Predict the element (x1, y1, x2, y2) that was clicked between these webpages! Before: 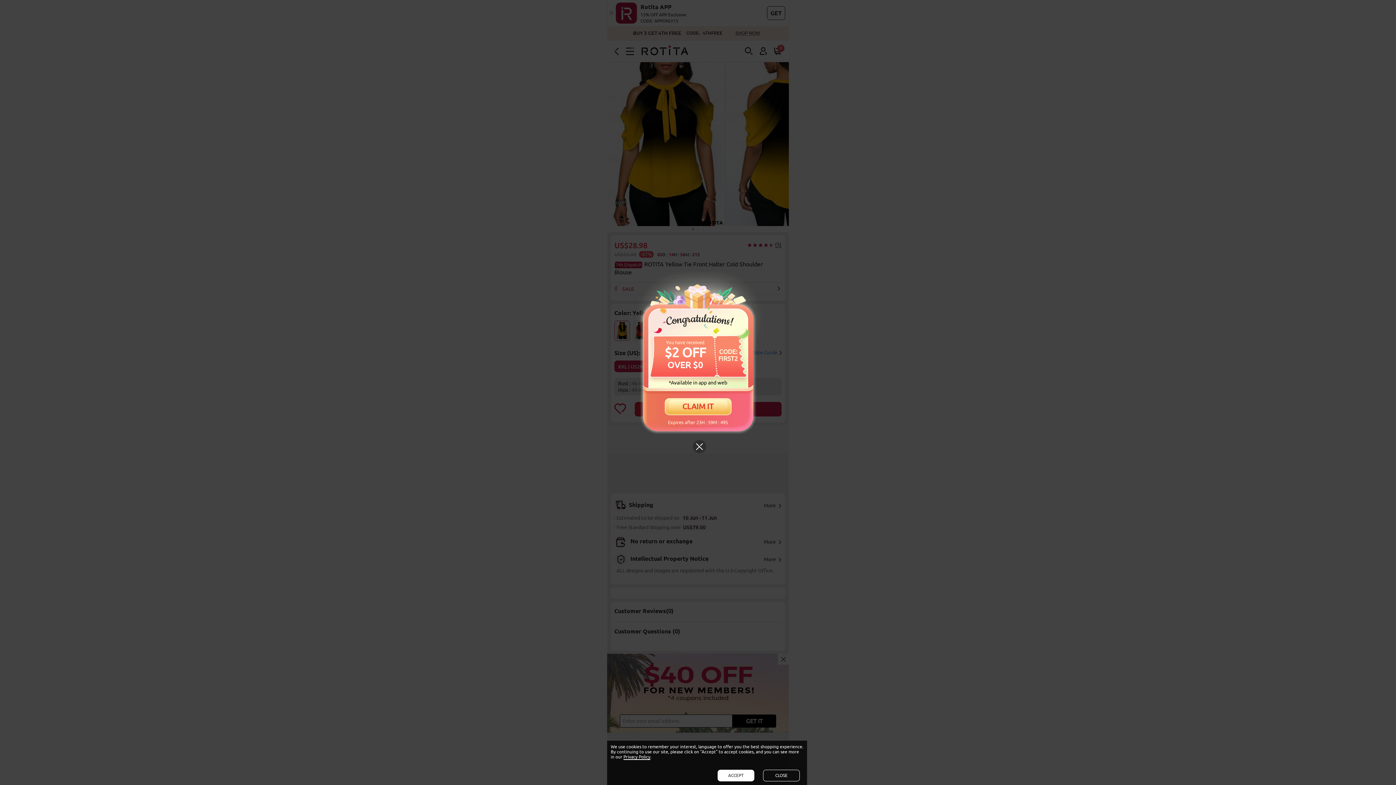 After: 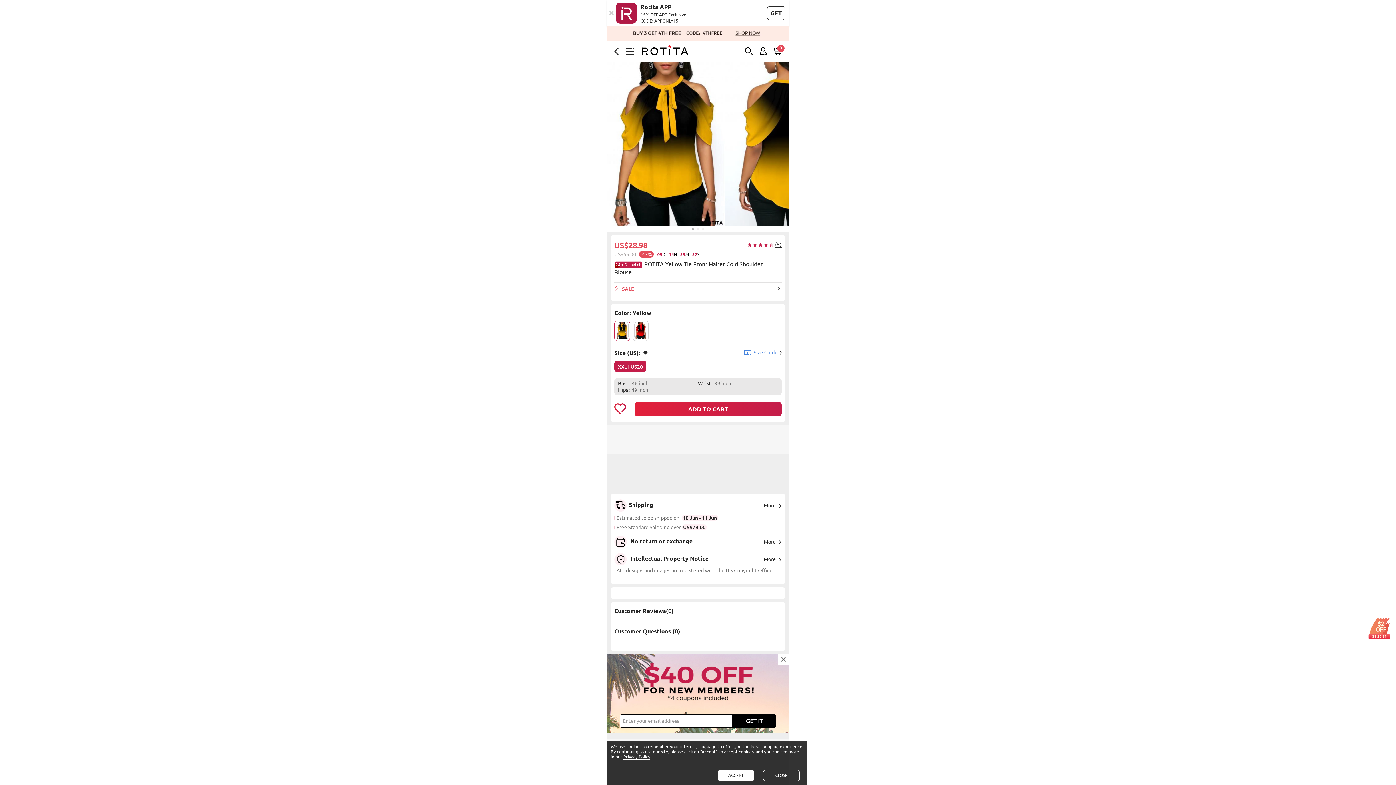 Action: bbox: (692, 443, 706, 457)